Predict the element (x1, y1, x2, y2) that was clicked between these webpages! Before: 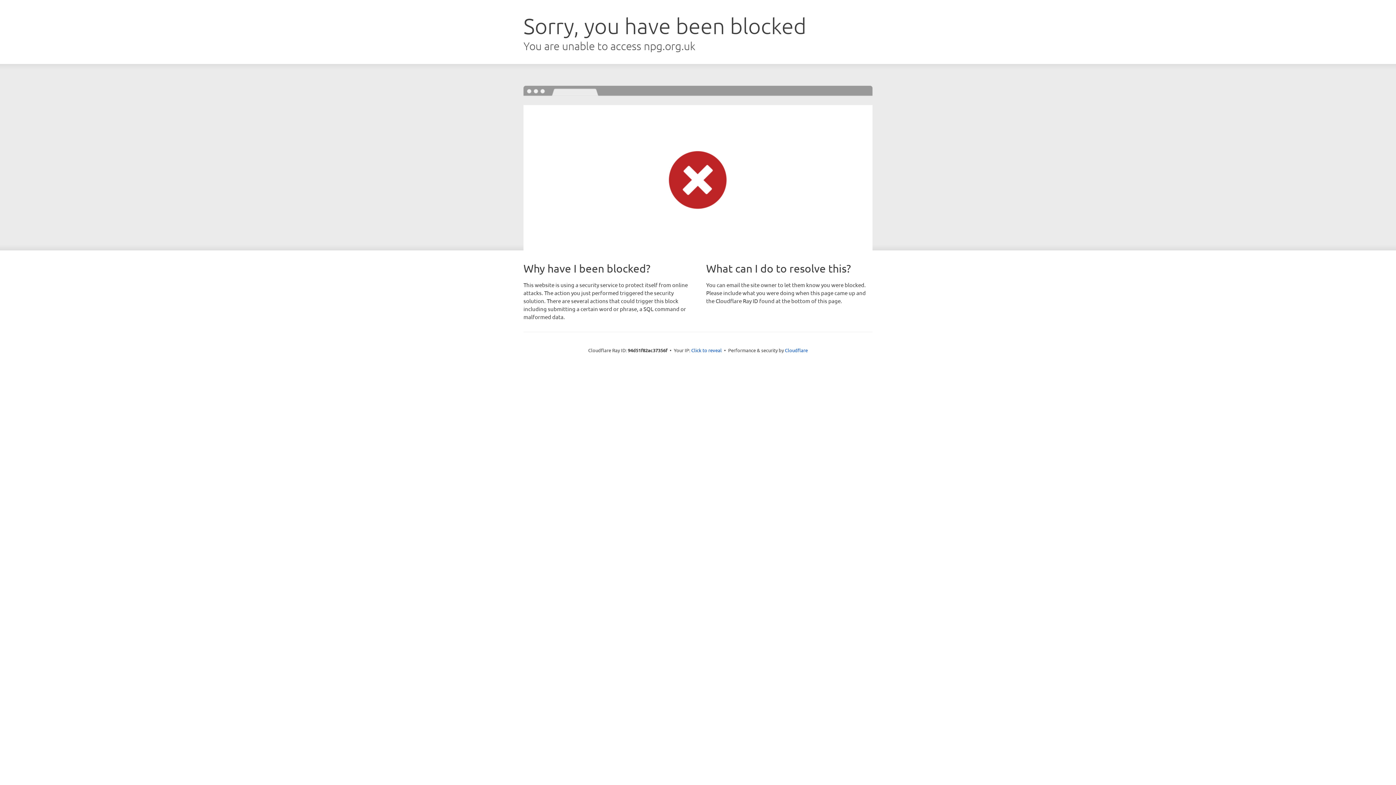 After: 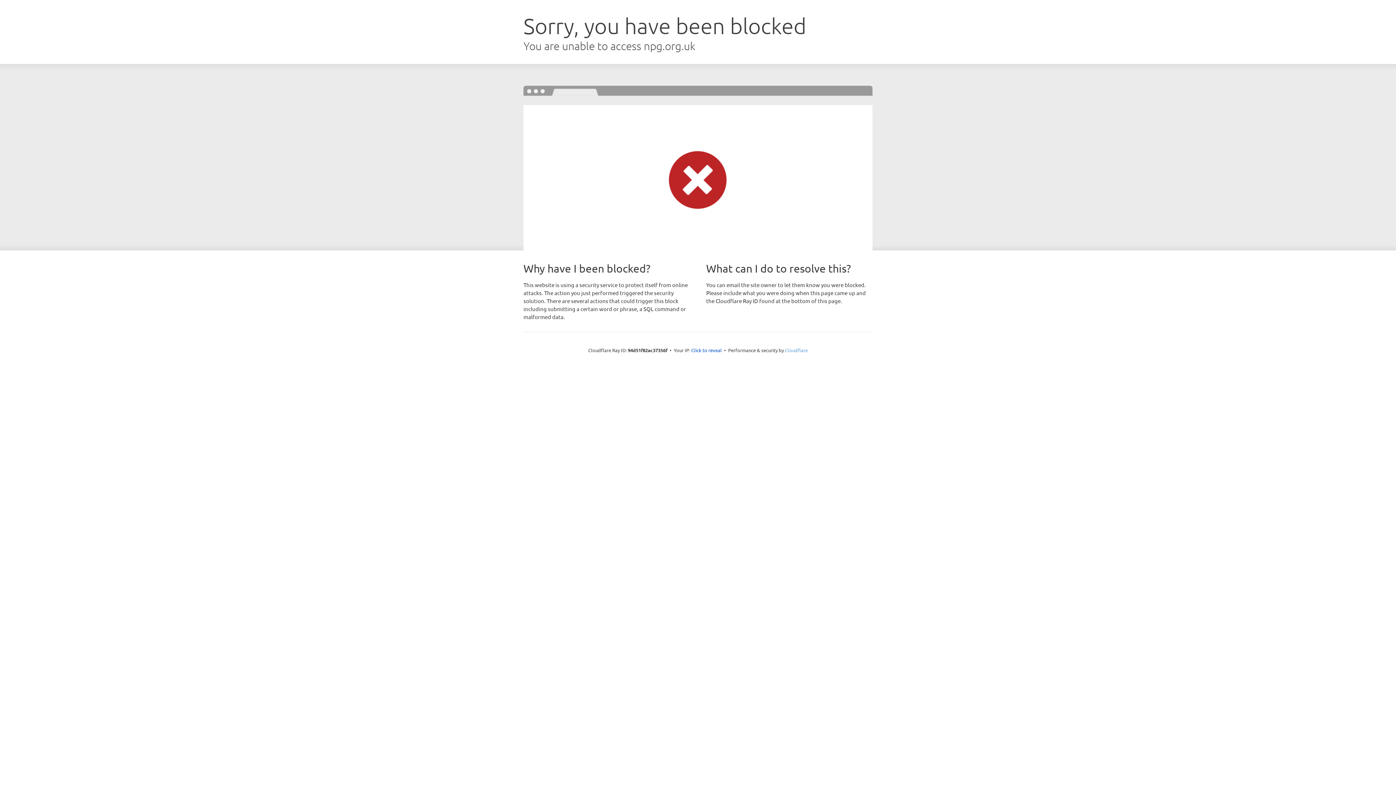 Action: bbox: (785, 347, 808, 353) label: Cloudflare